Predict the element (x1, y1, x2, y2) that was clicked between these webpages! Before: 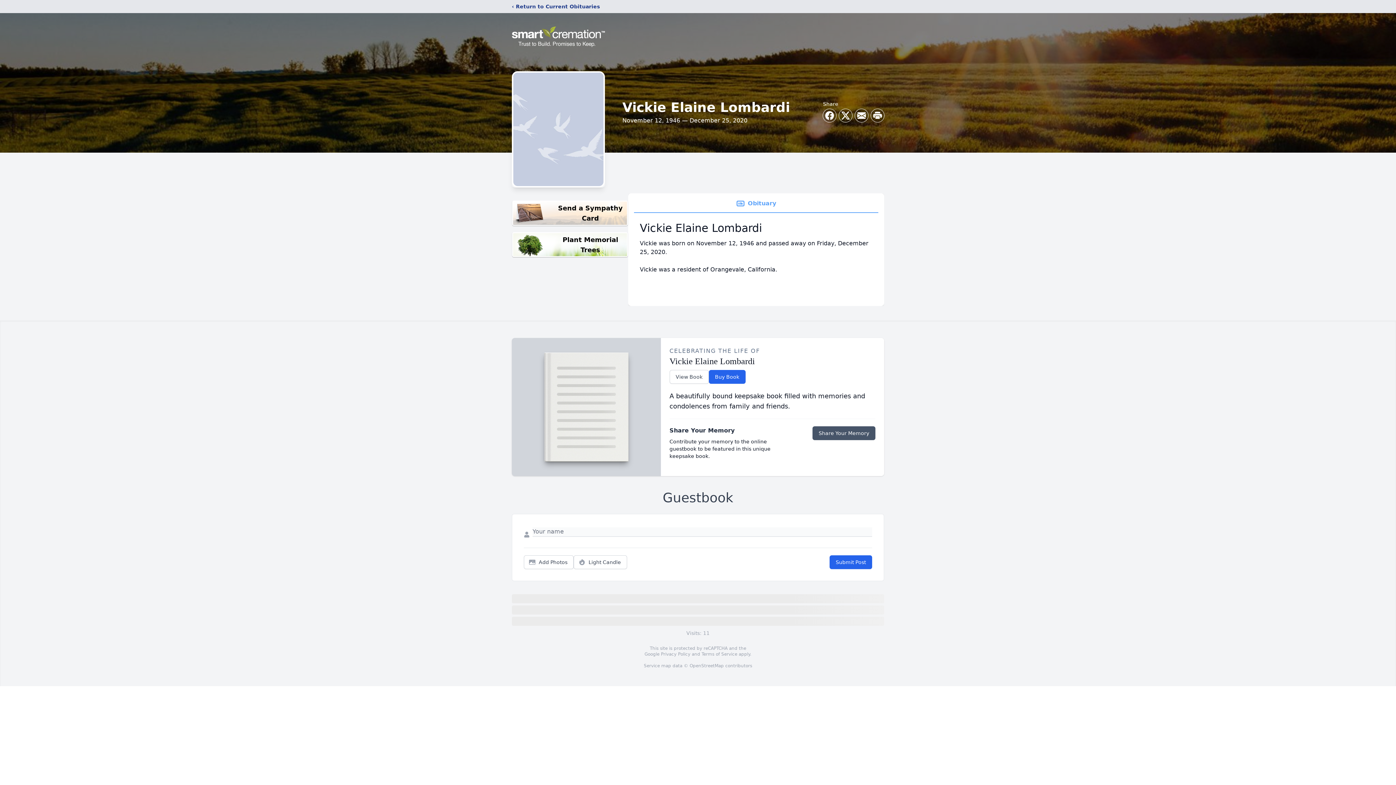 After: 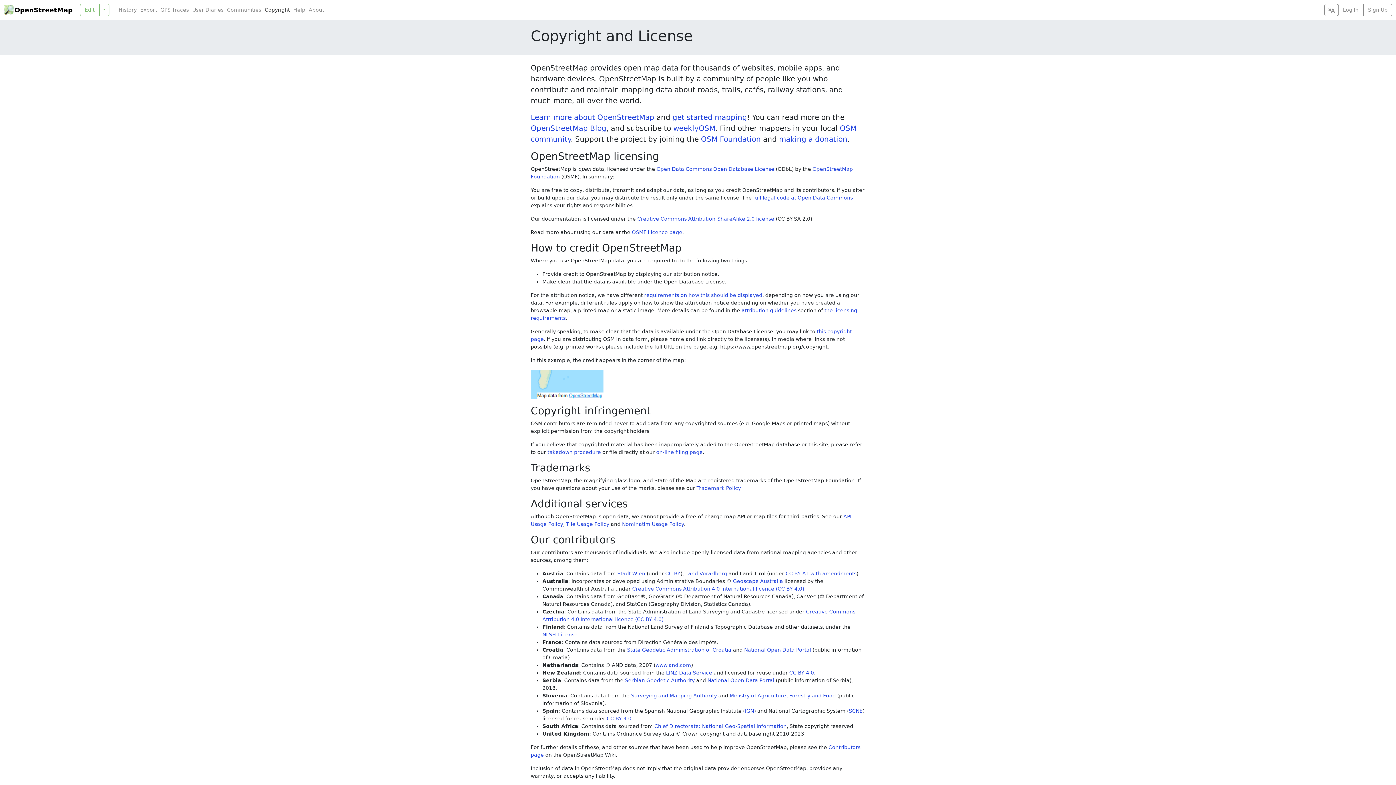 Action: bbox: (689, 663, 724, 668) label: OpenStreetMap